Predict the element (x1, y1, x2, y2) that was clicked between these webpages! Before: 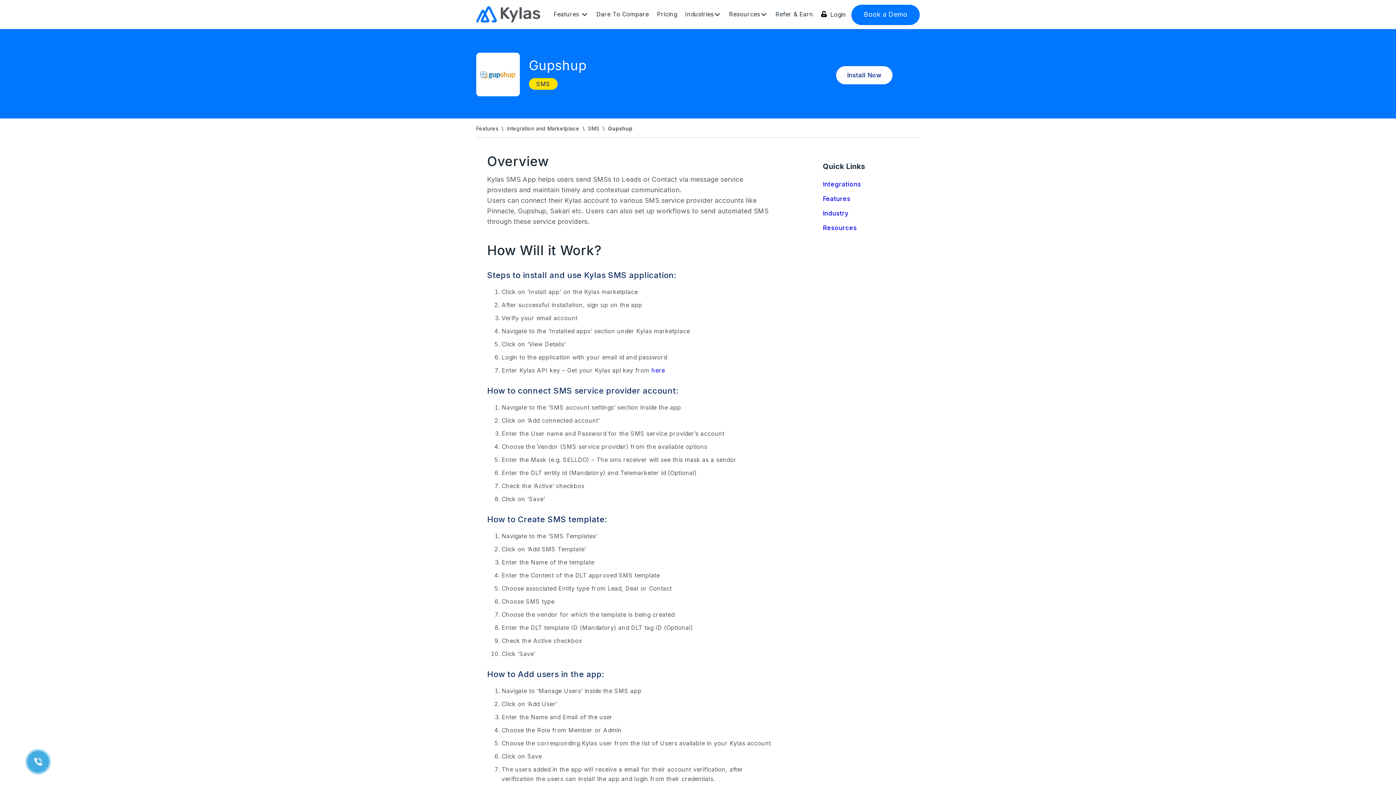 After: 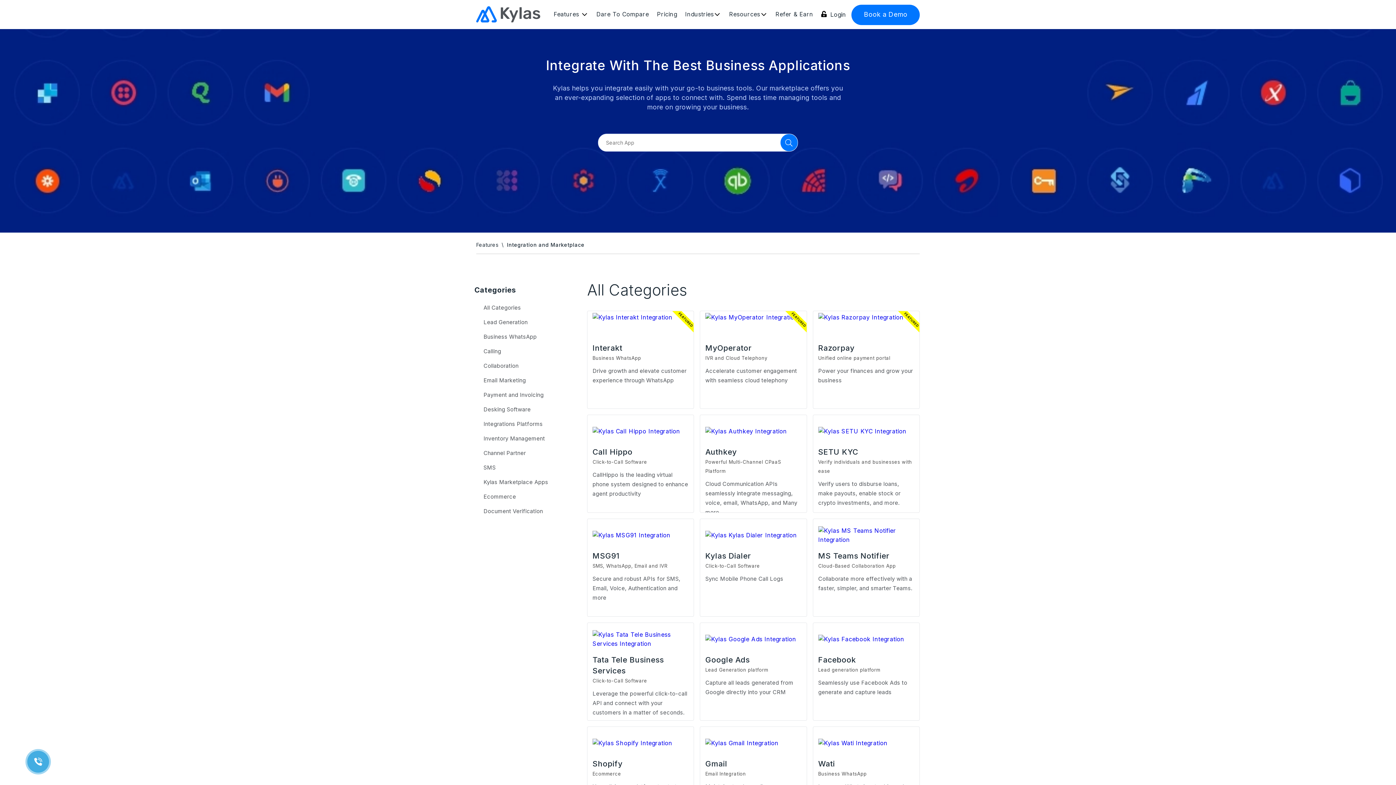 Action: bbox: (823, 177, 861, 191) label: Integrations